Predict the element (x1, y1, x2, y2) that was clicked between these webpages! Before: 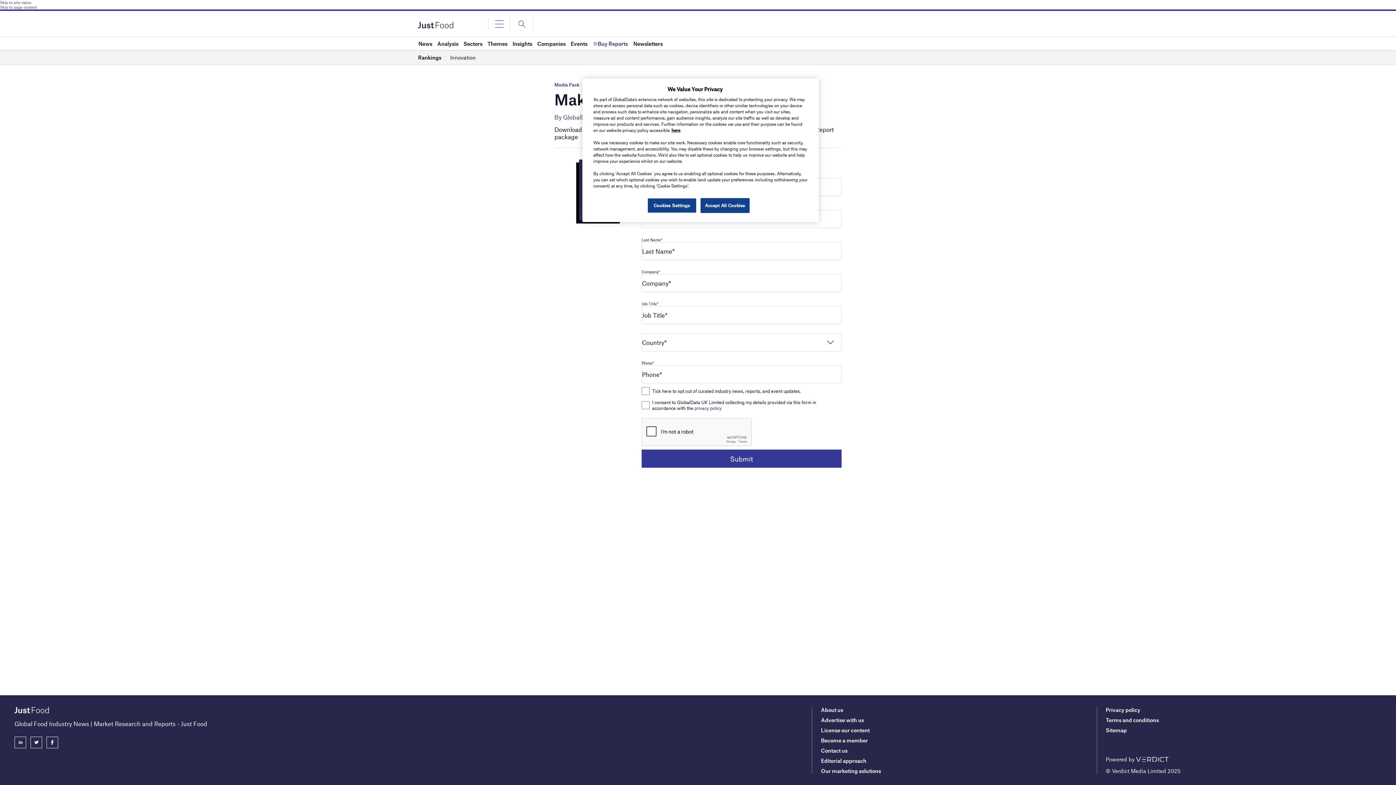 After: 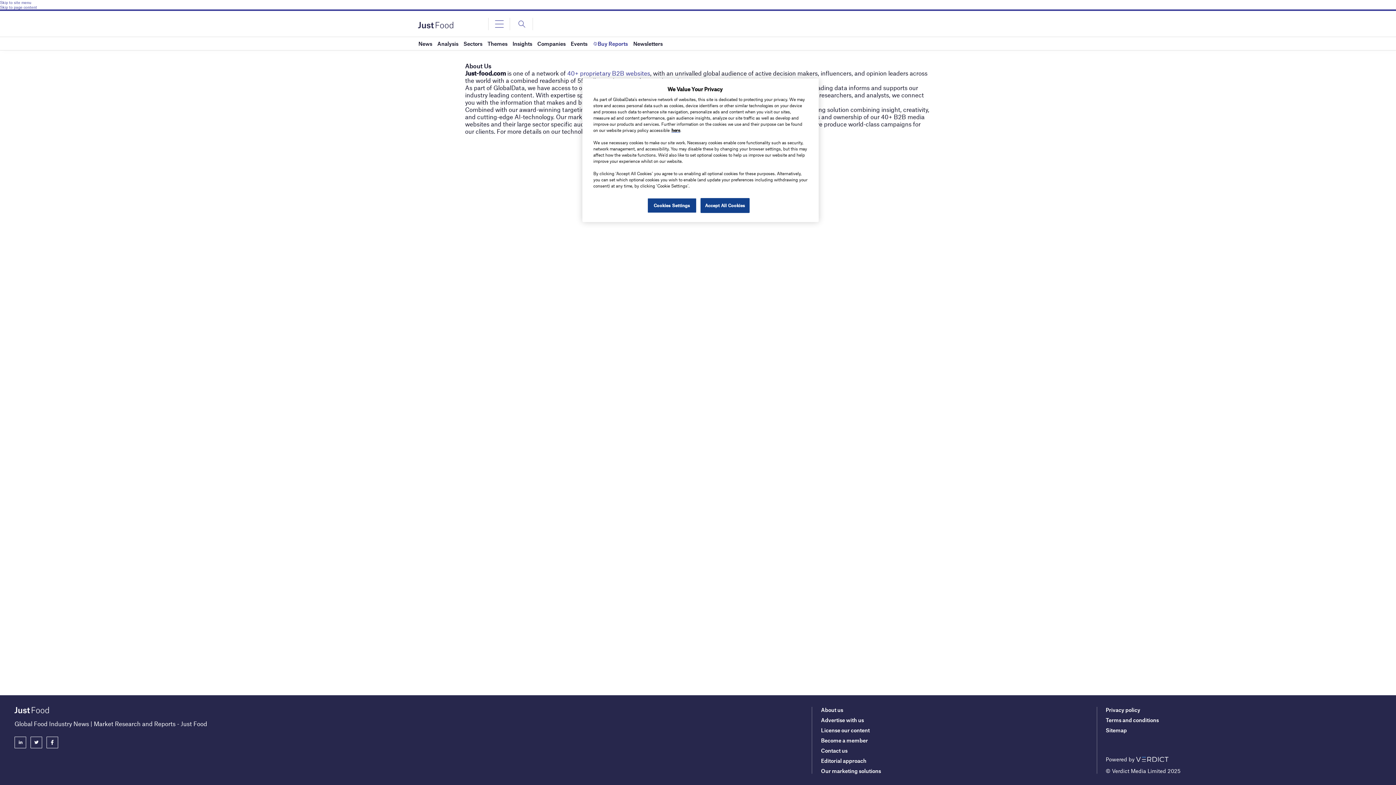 Action: bbox: (821, 706, 843, 713) label: About us